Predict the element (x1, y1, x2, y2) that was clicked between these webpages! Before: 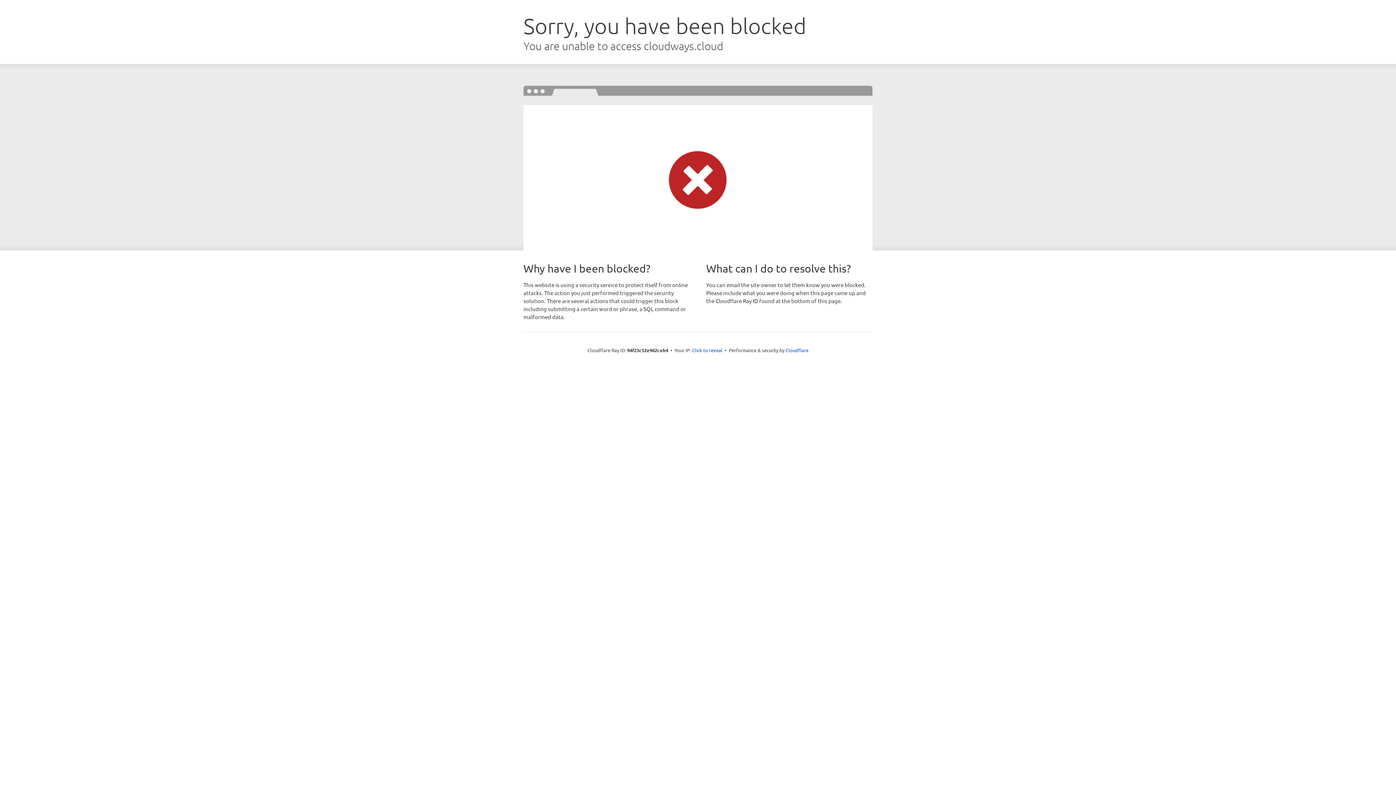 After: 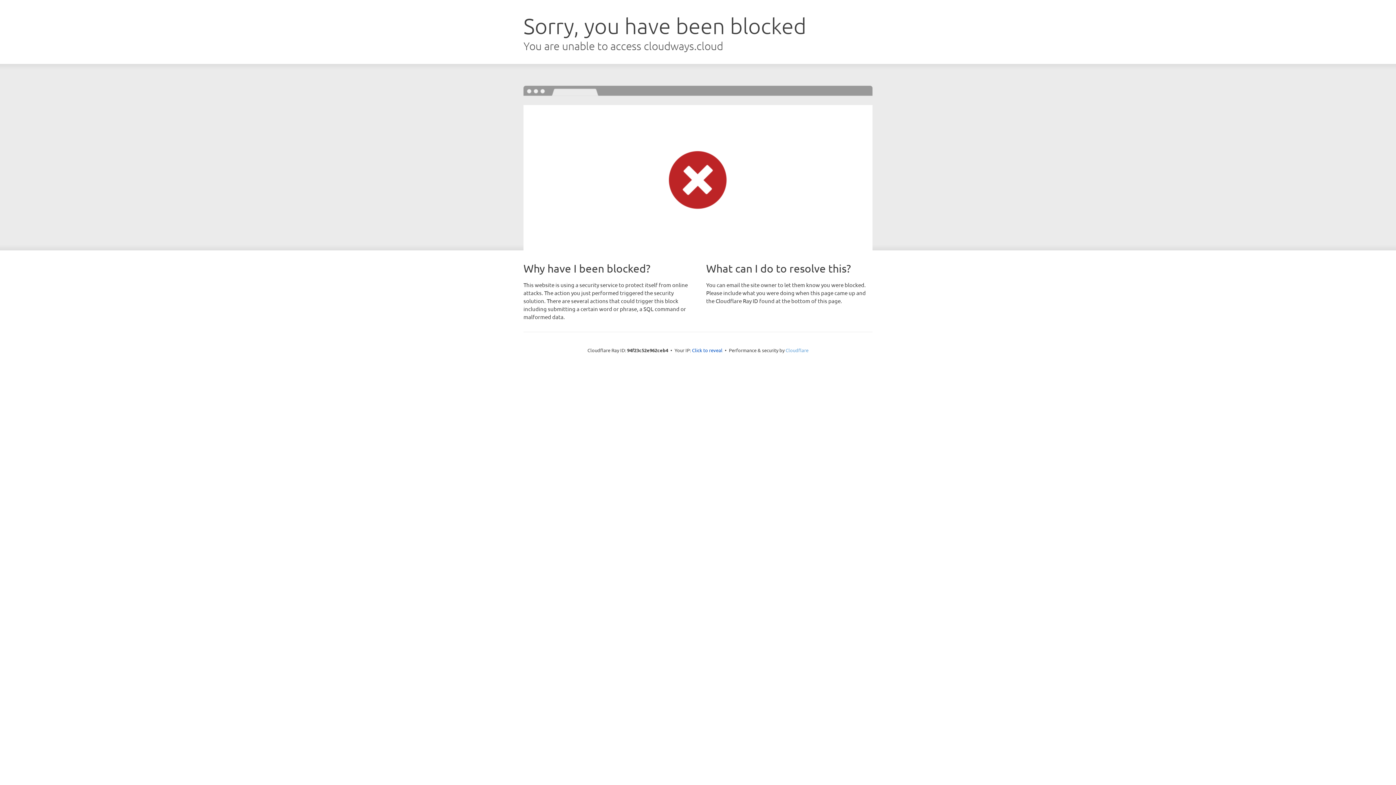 Action: bbox: (785, 347, 808, 353) label: Cloudflare